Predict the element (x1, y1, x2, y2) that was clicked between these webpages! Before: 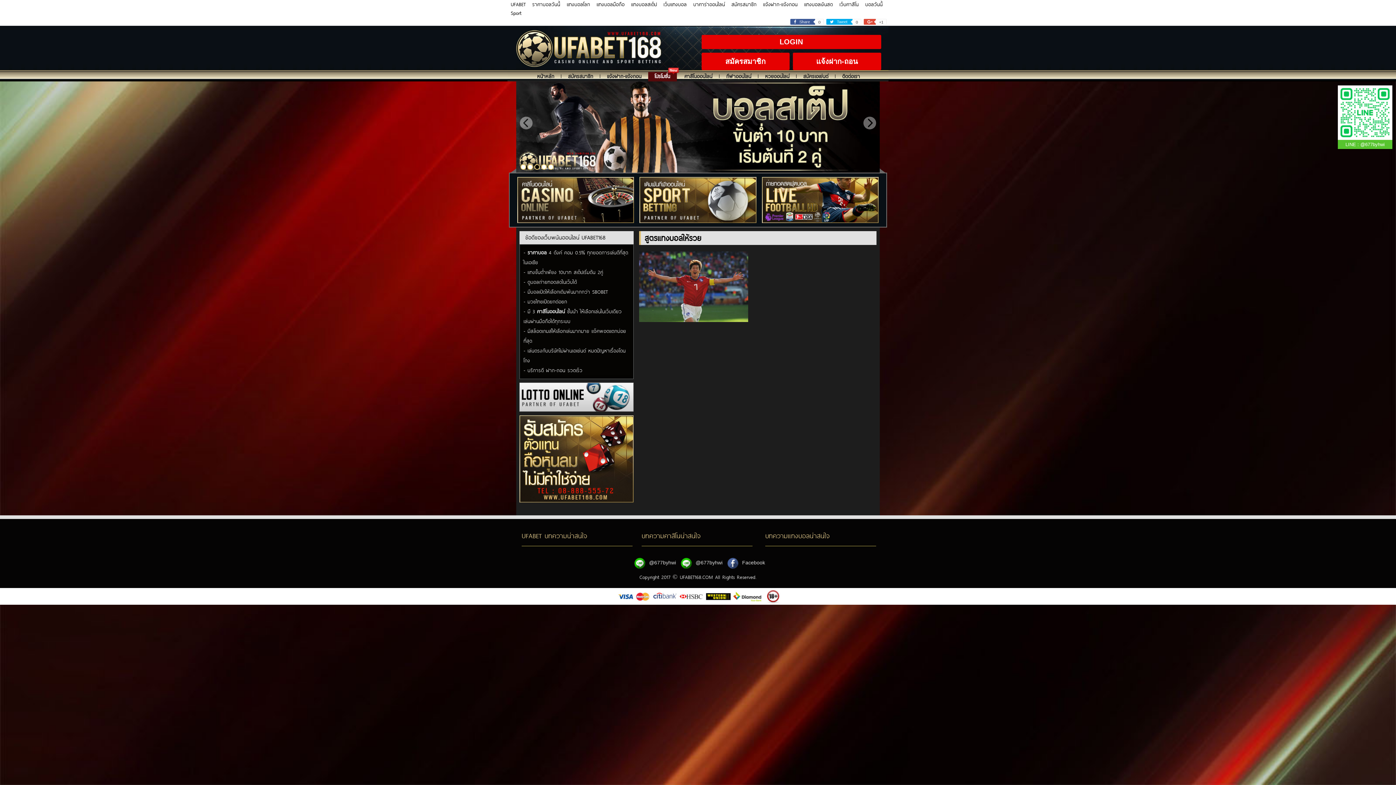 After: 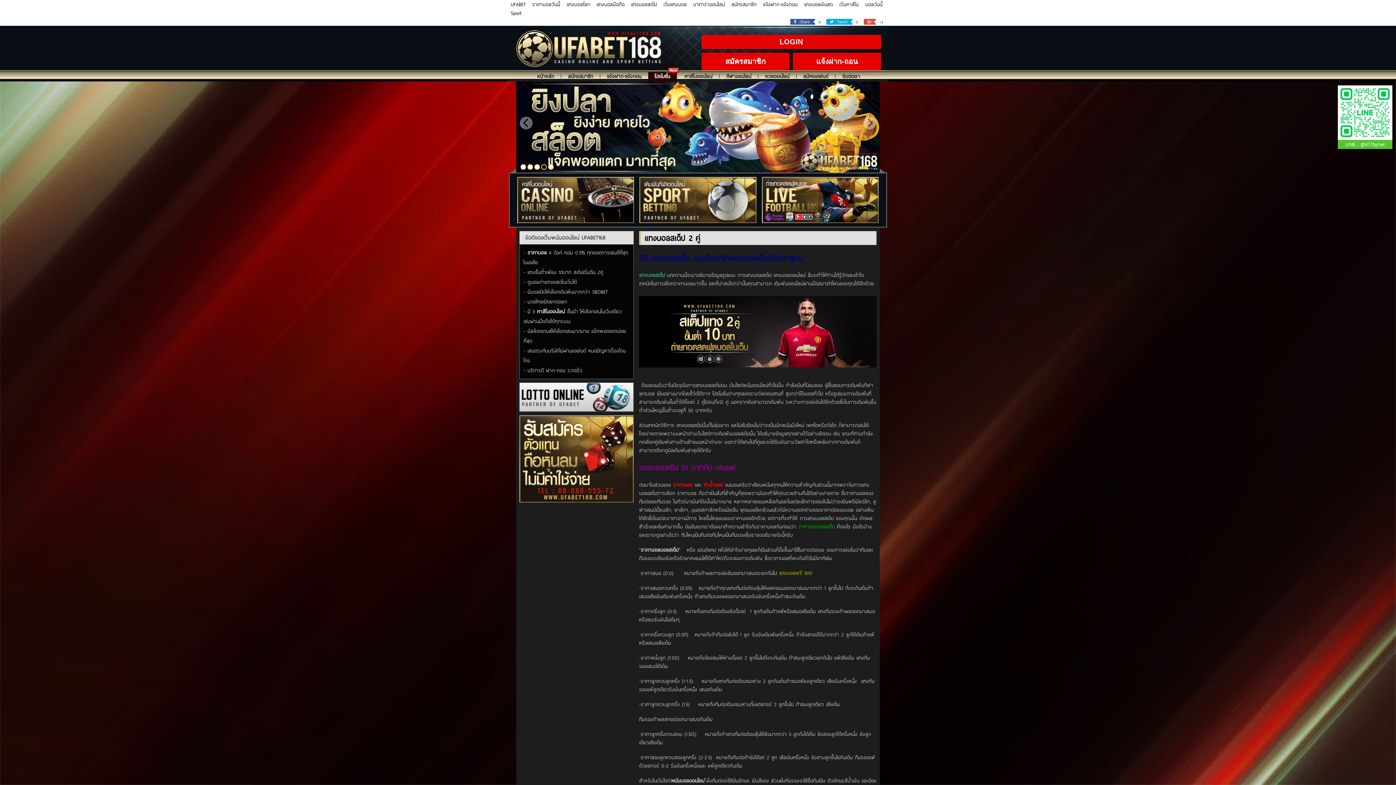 Action: bbox: (629, 0, 659, 8) label: แทงบอลสเต็ป